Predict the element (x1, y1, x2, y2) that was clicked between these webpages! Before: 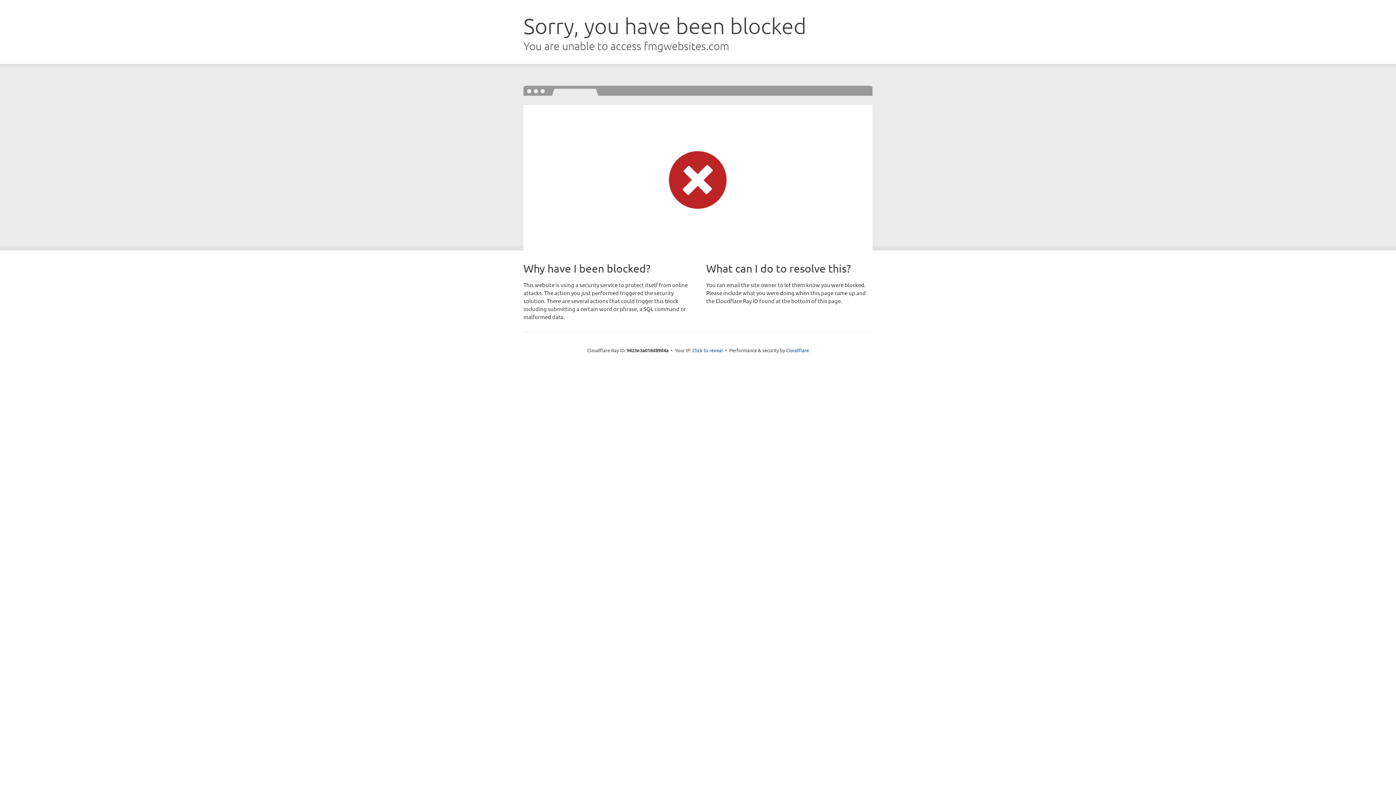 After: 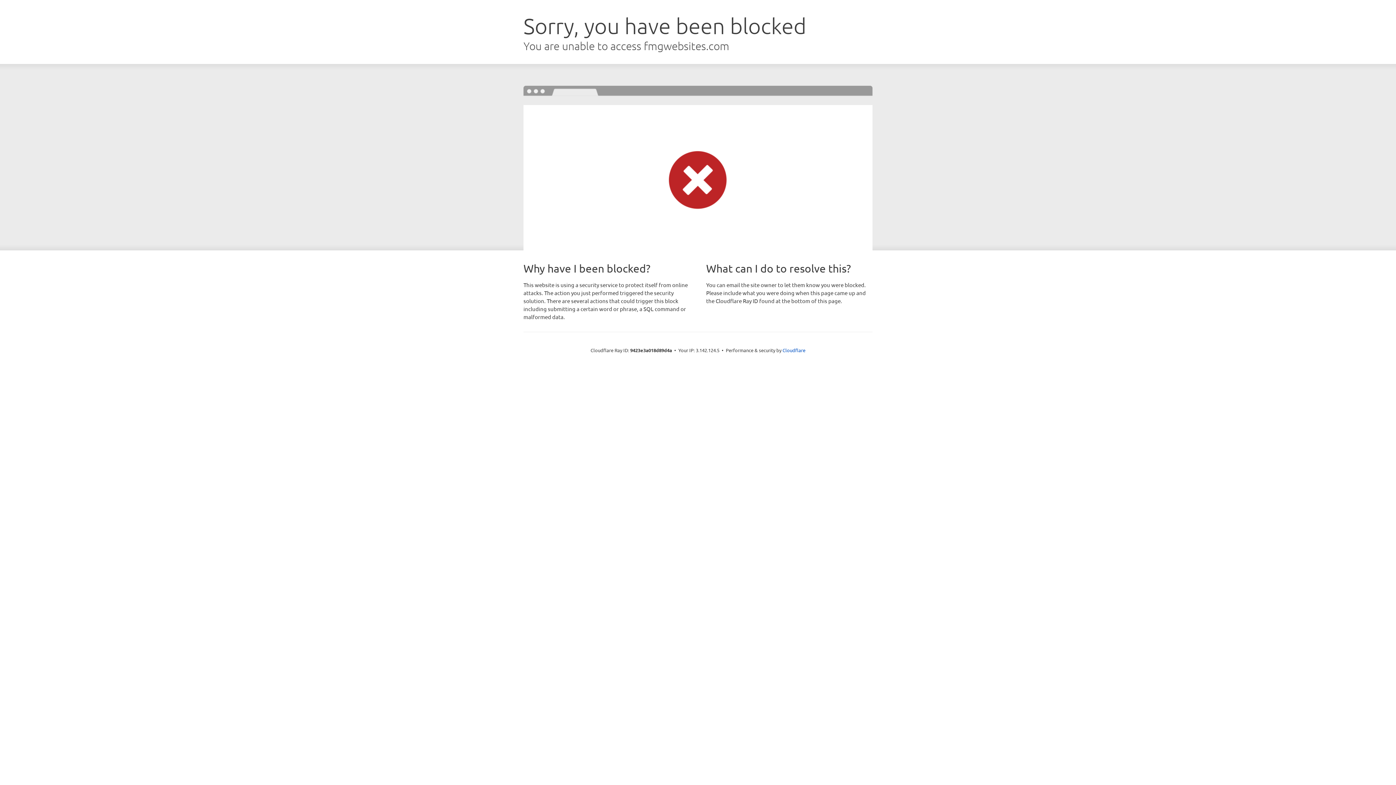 Action: bbox: (692, 346, 723, 353) label: Click to reveal